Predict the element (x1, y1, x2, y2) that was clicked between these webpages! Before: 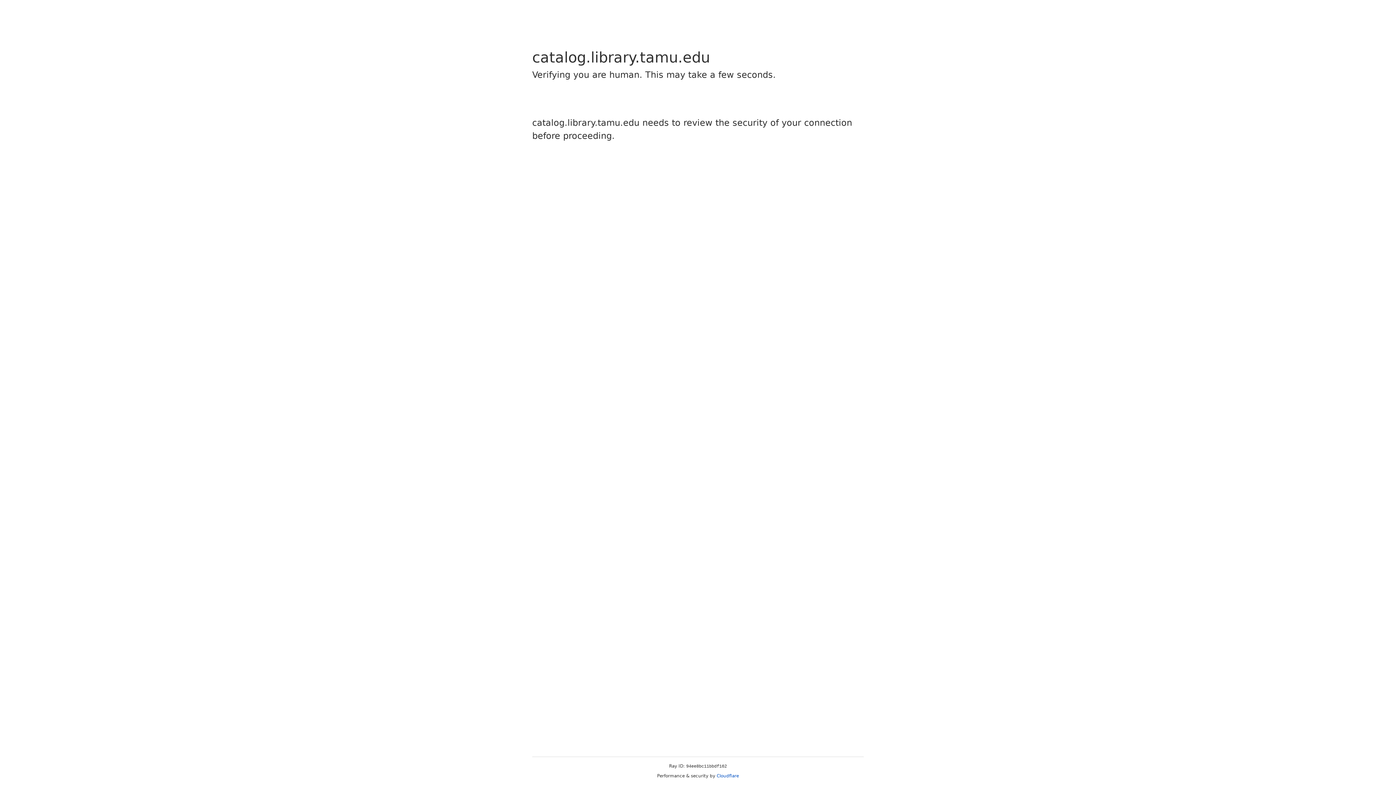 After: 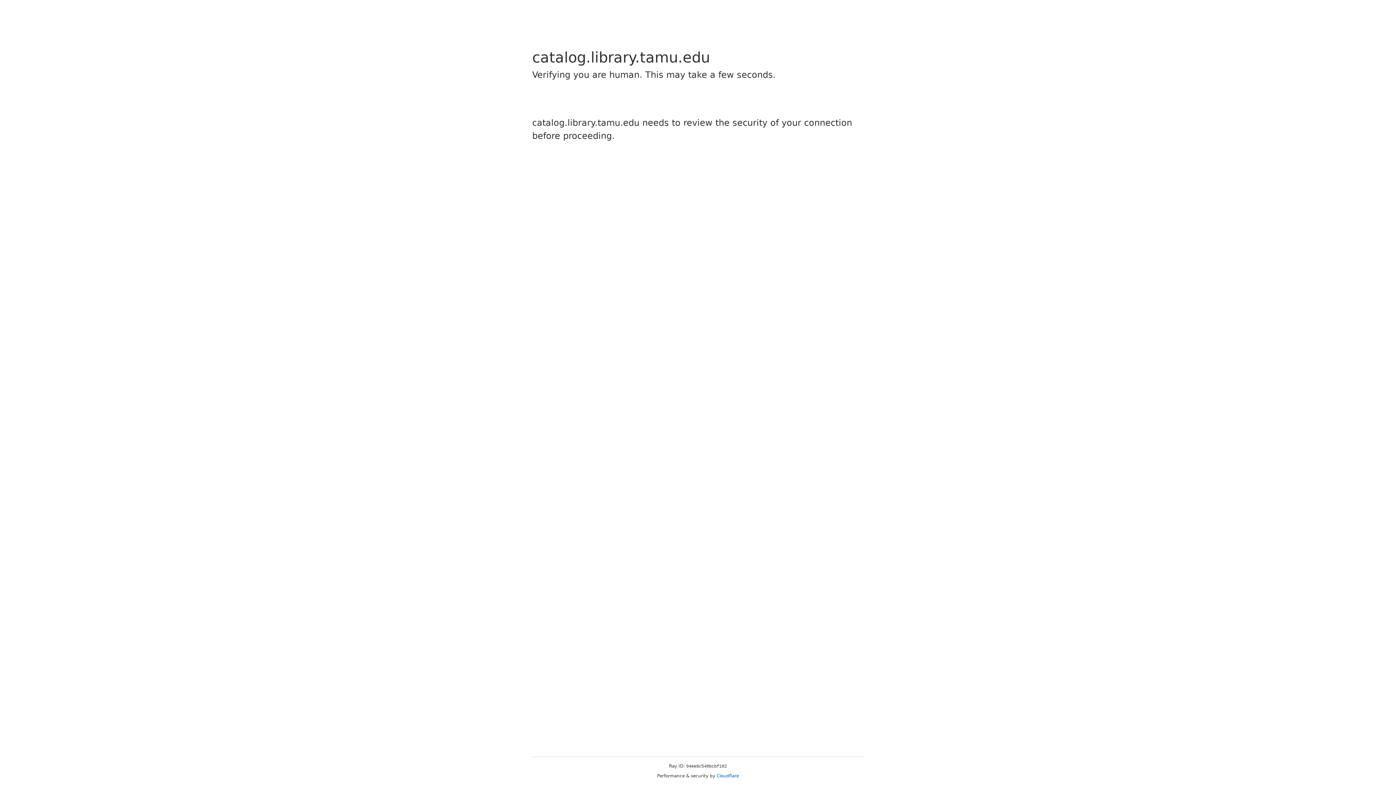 Action: label: Cloudflare bbox: (716, 773, 739, 778)